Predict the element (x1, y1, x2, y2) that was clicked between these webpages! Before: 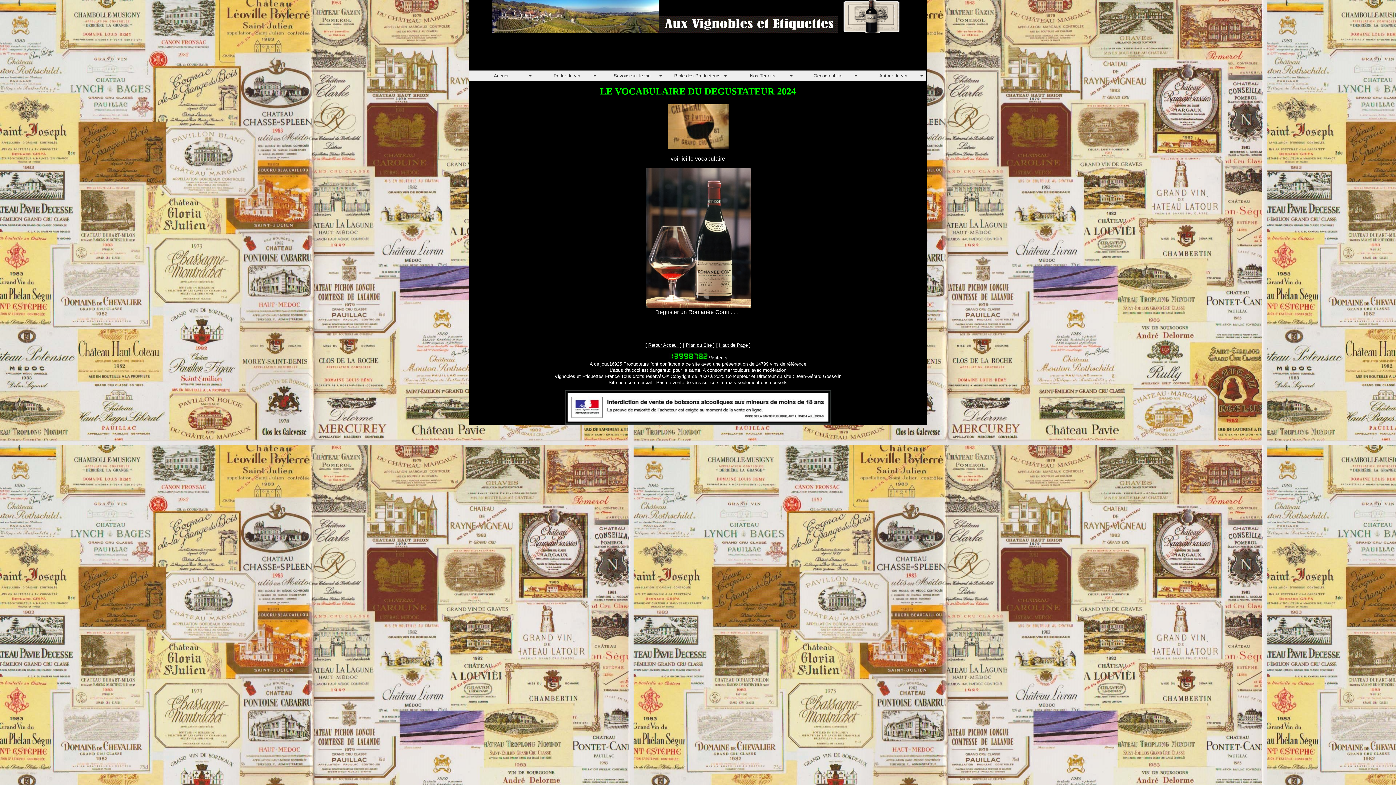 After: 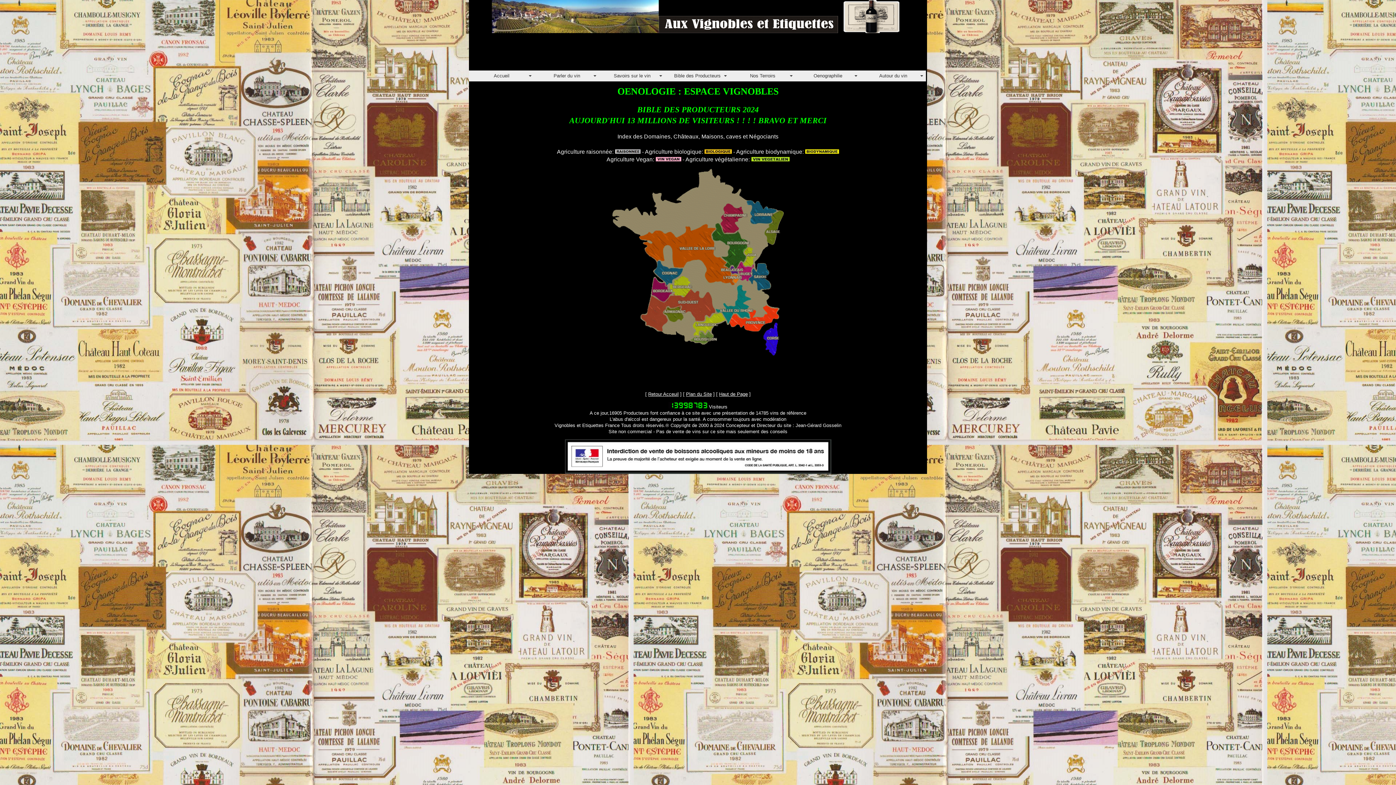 Action: label: Bible des Producteurs bbox: (664, 70, 730, 81)